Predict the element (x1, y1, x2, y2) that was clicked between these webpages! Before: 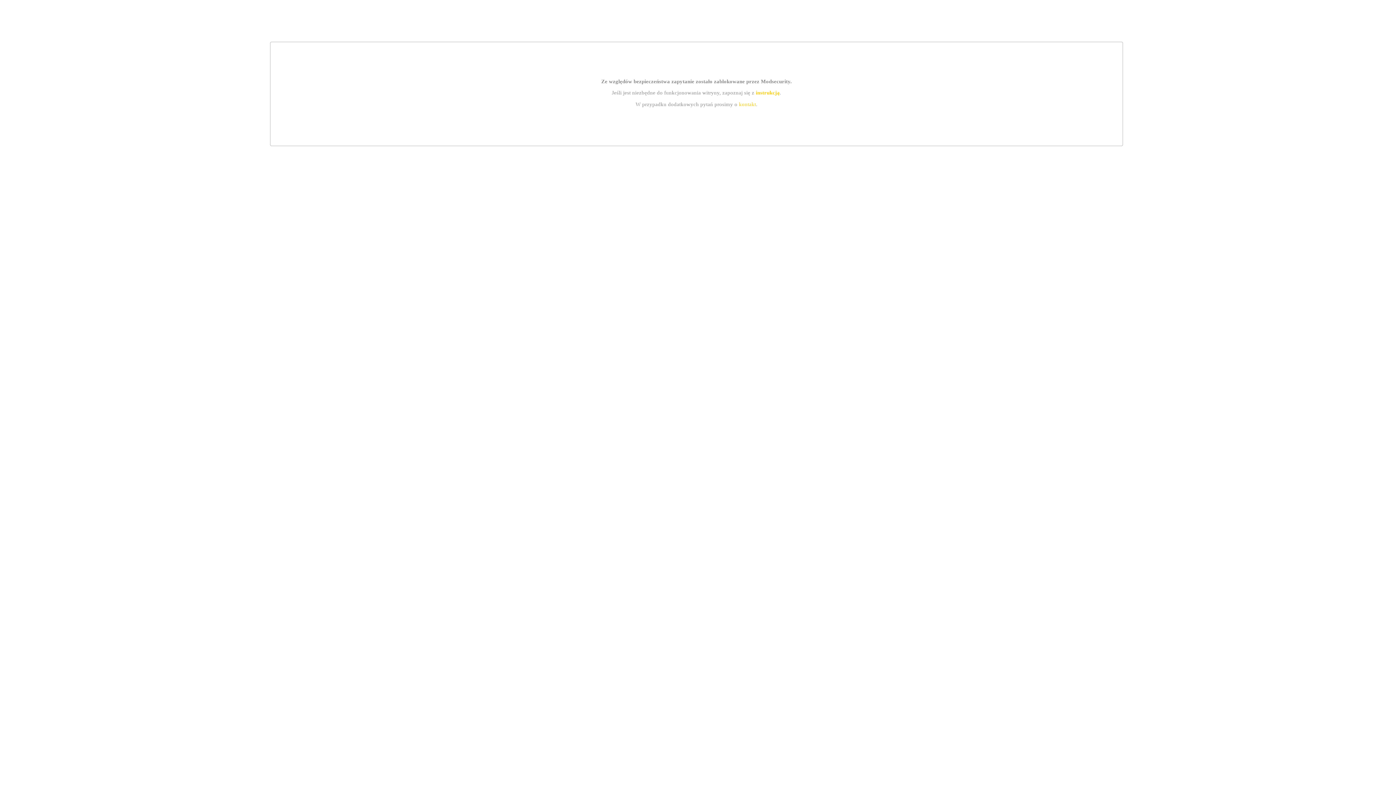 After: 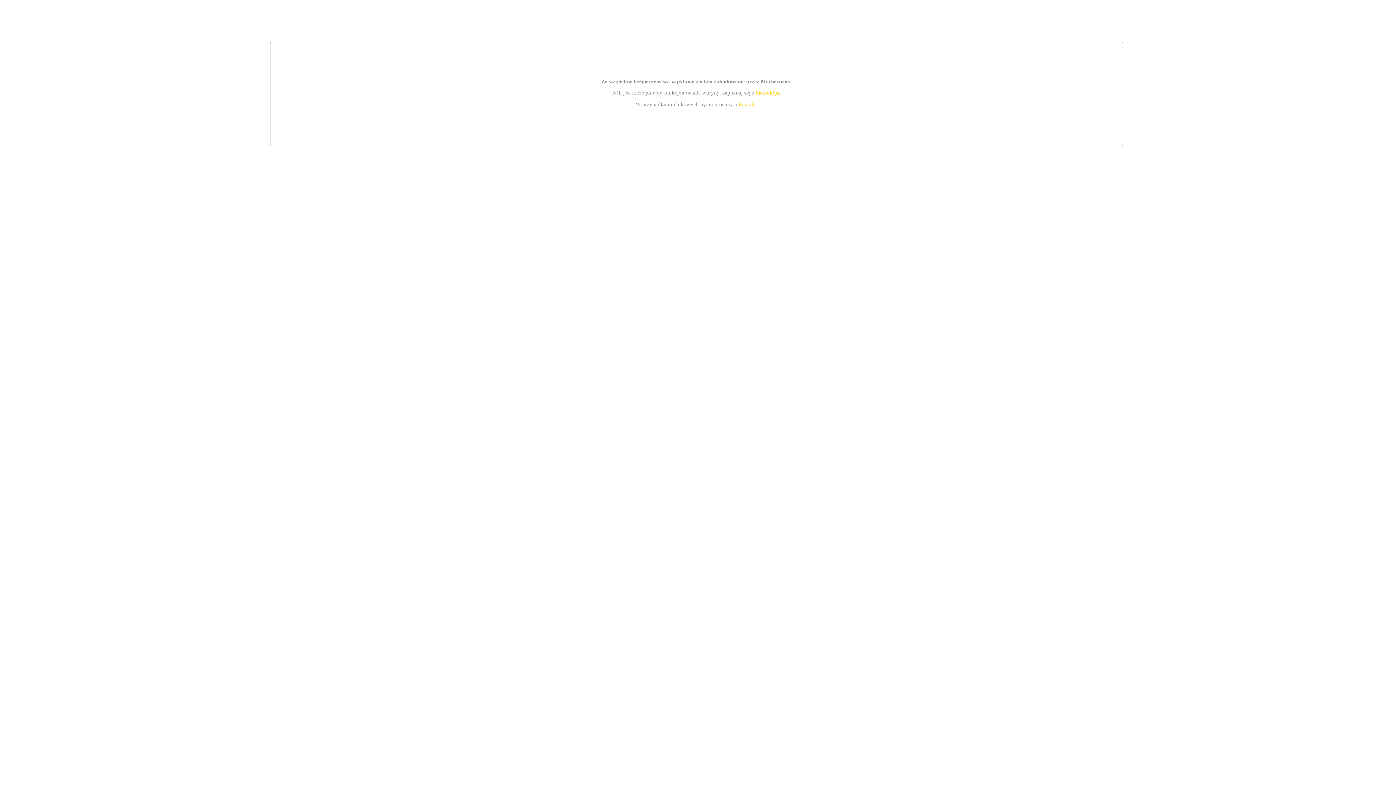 Action: label: kontakt bbox: (739, 101, 756, 107)